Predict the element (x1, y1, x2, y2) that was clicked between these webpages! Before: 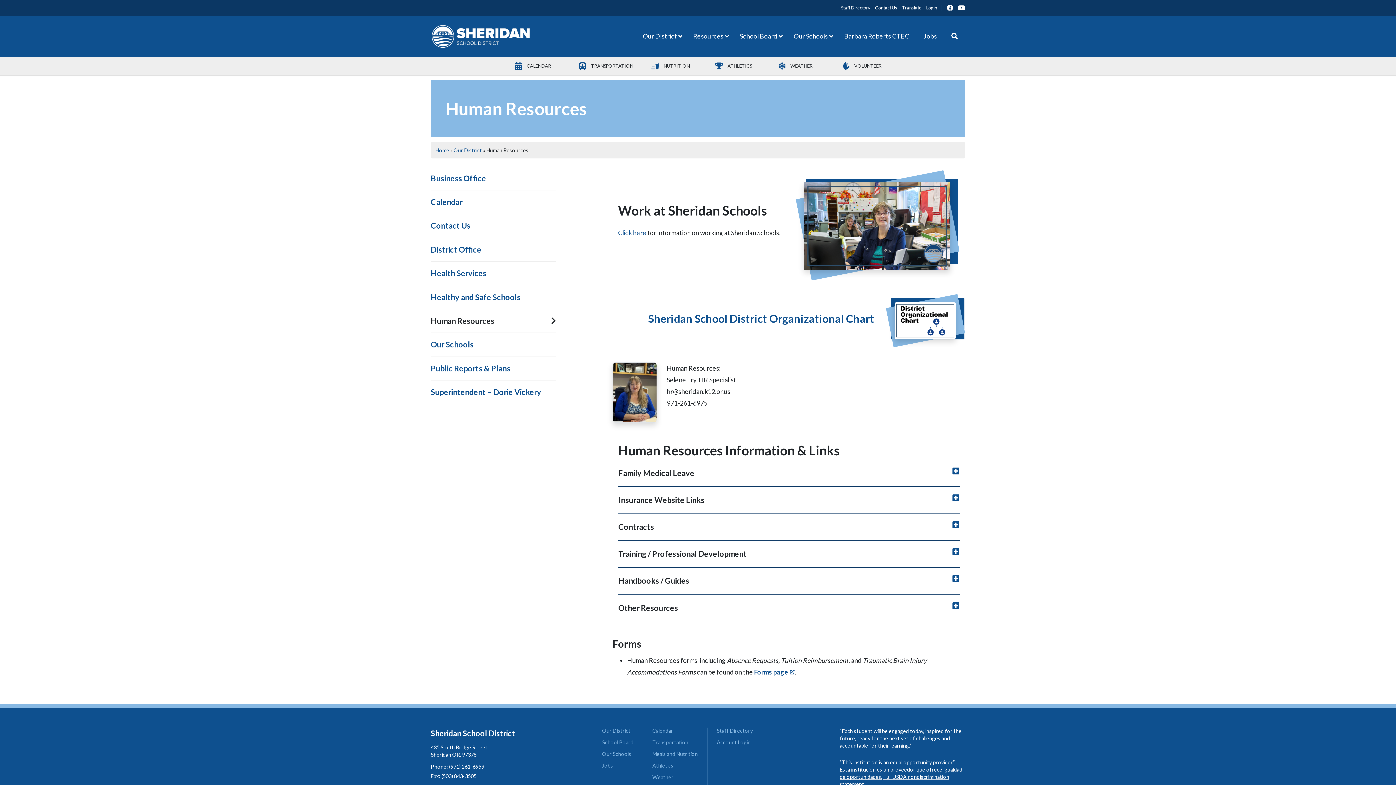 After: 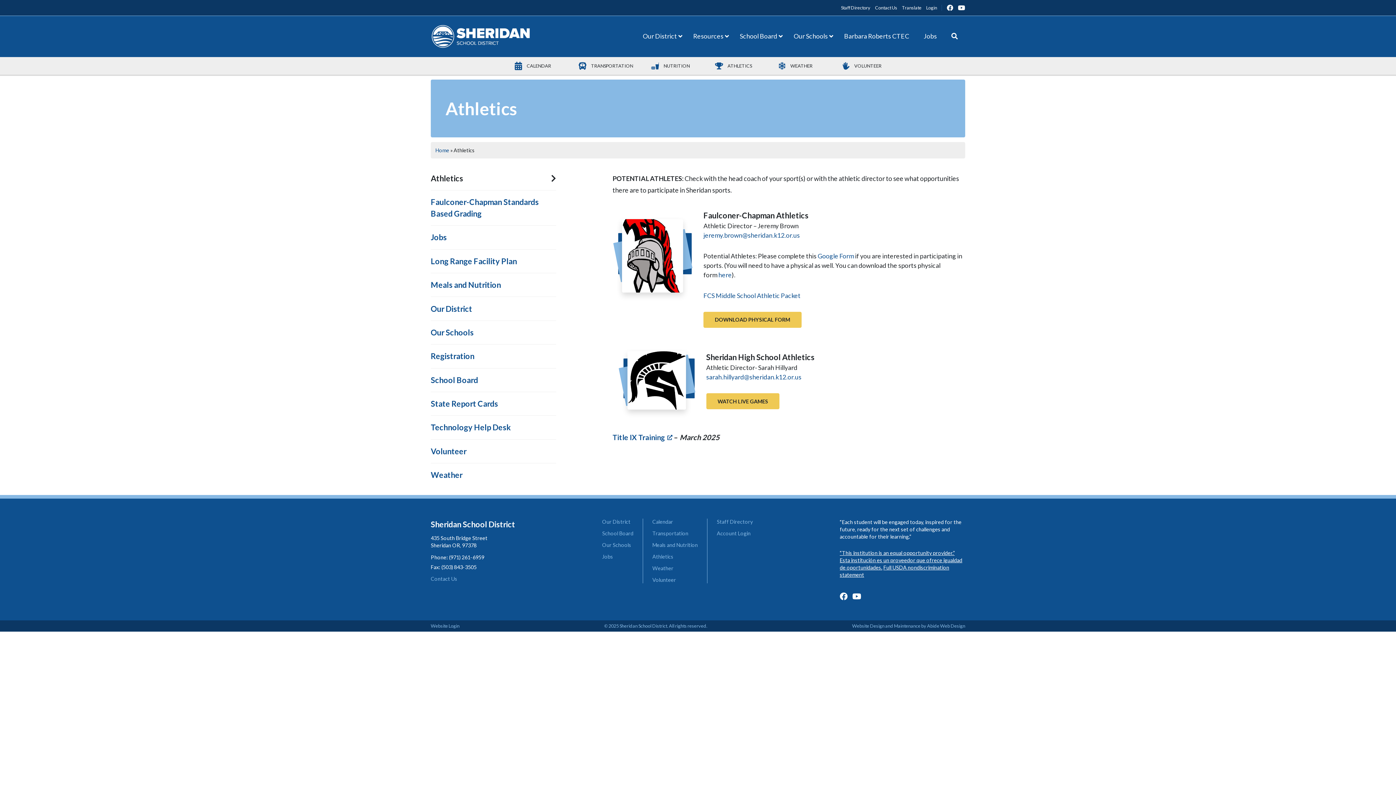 Action: label: Athletics bbox: (652, 760, 698, 772)